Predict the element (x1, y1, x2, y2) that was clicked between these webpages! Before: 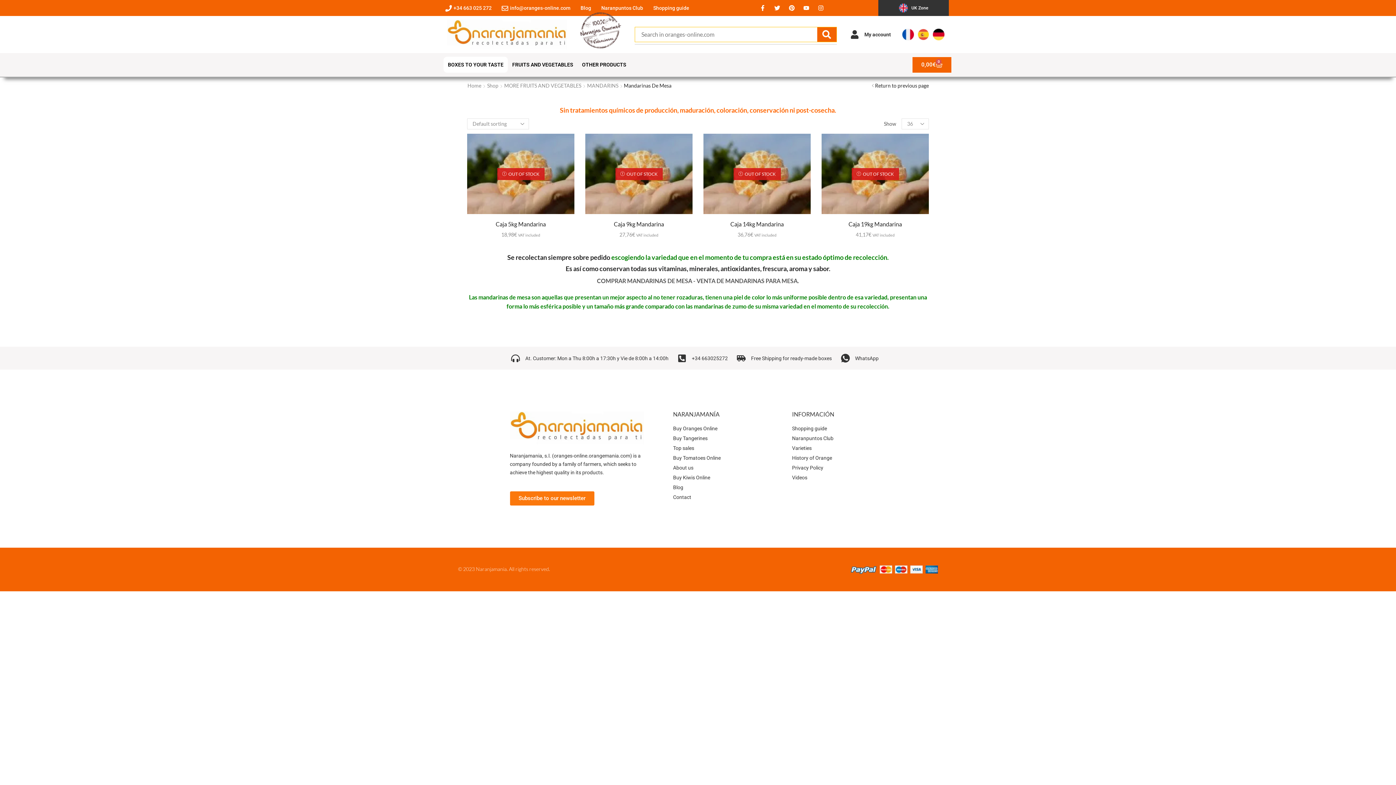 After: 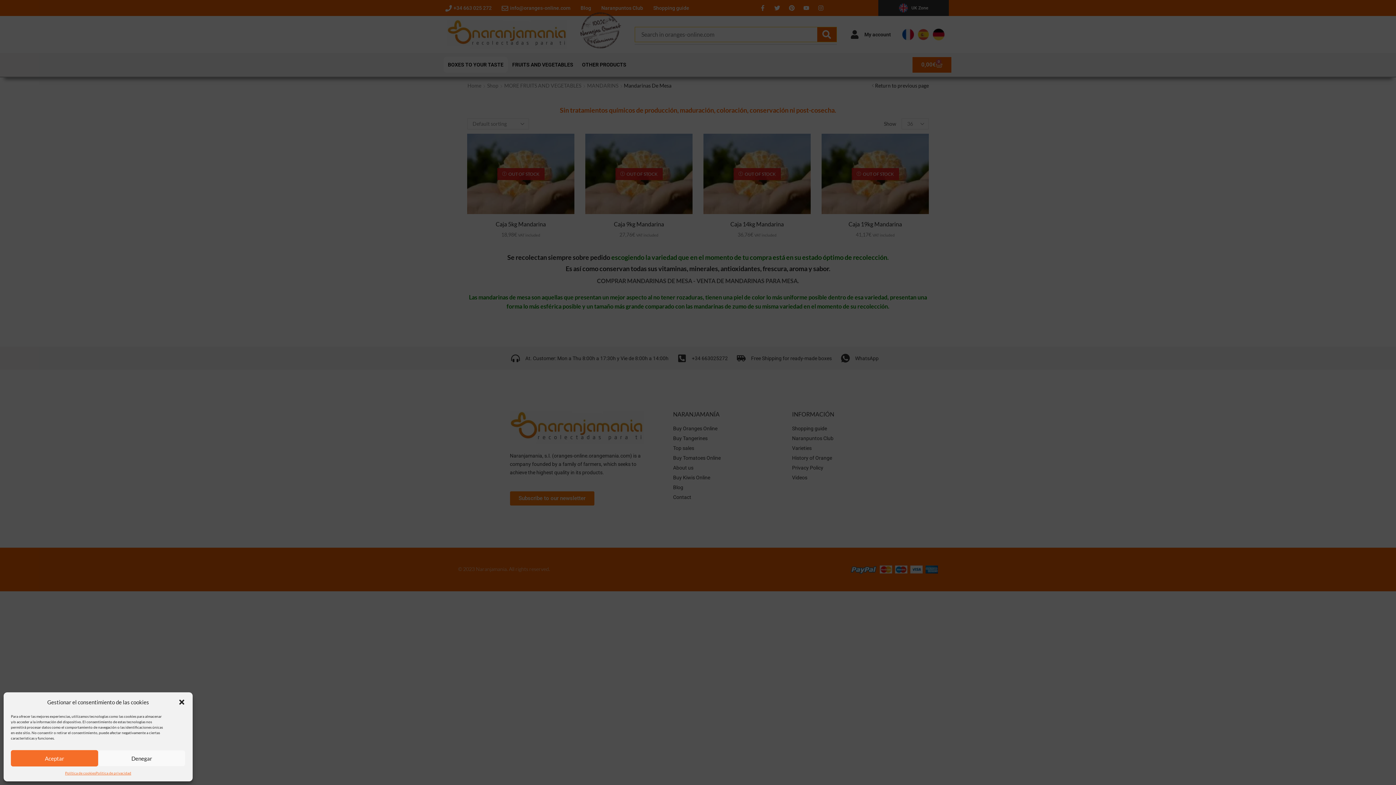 Action: label: Twitter bbox: (771, 2, 783, 13)